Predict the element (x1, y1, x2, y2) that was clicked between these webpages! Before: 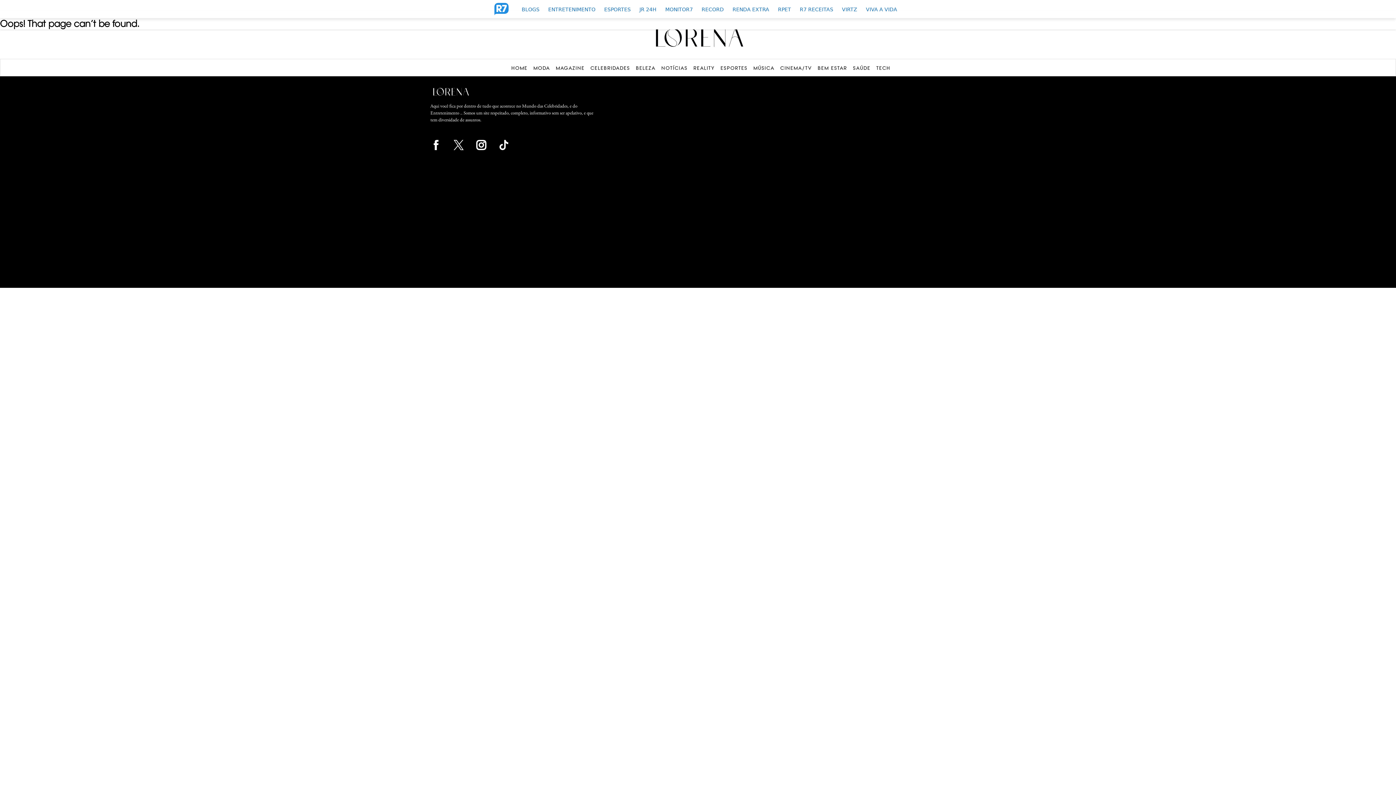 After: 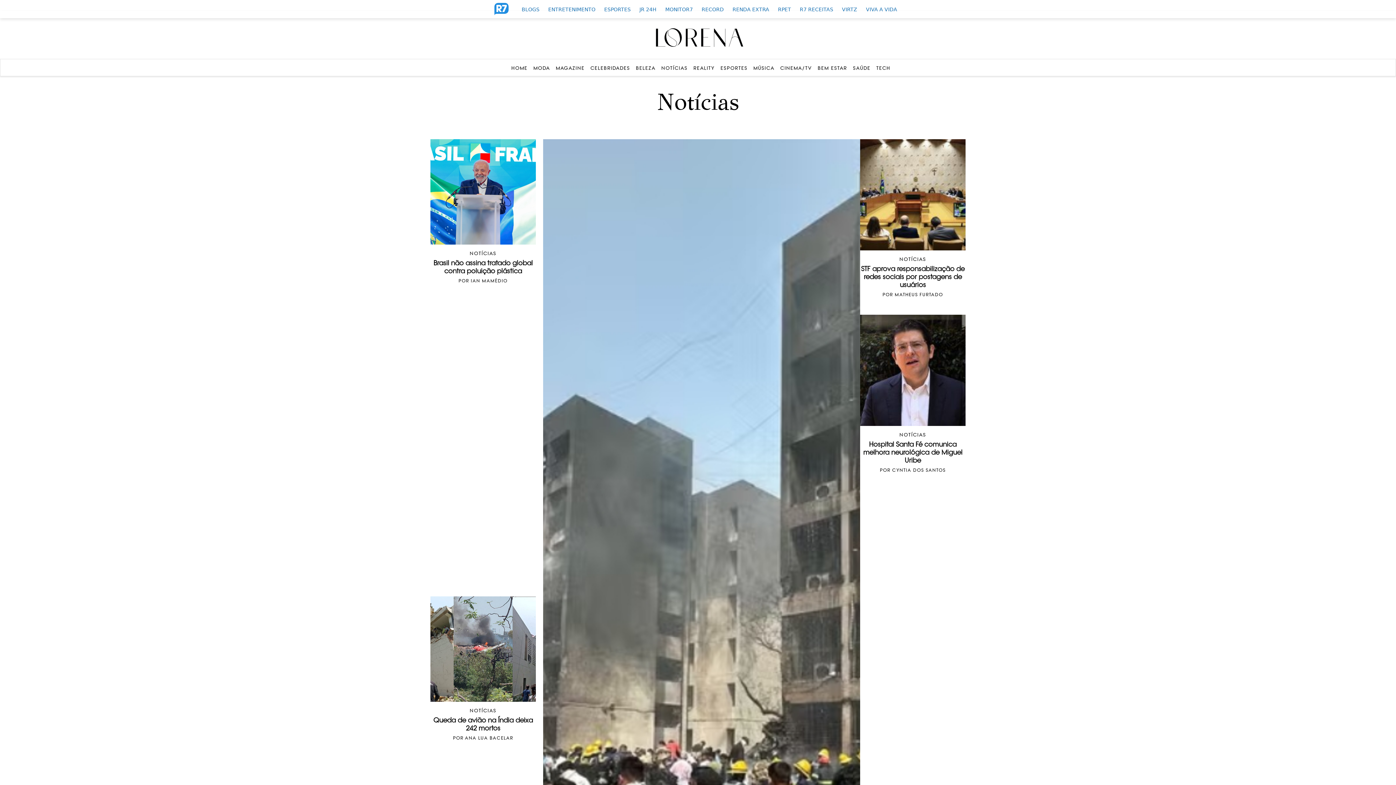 Action: bbox: (661, 65, 687, 70) label: NOTÍCIAS